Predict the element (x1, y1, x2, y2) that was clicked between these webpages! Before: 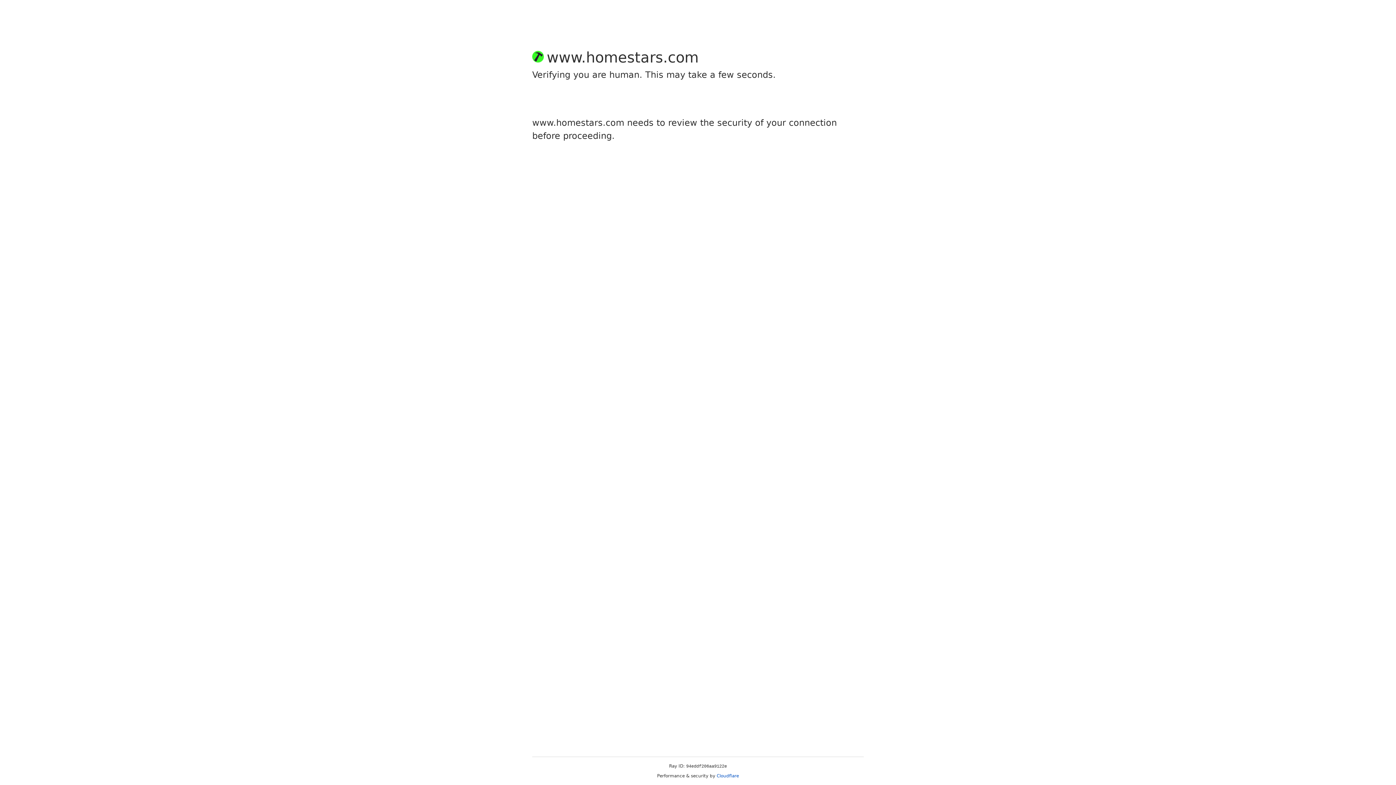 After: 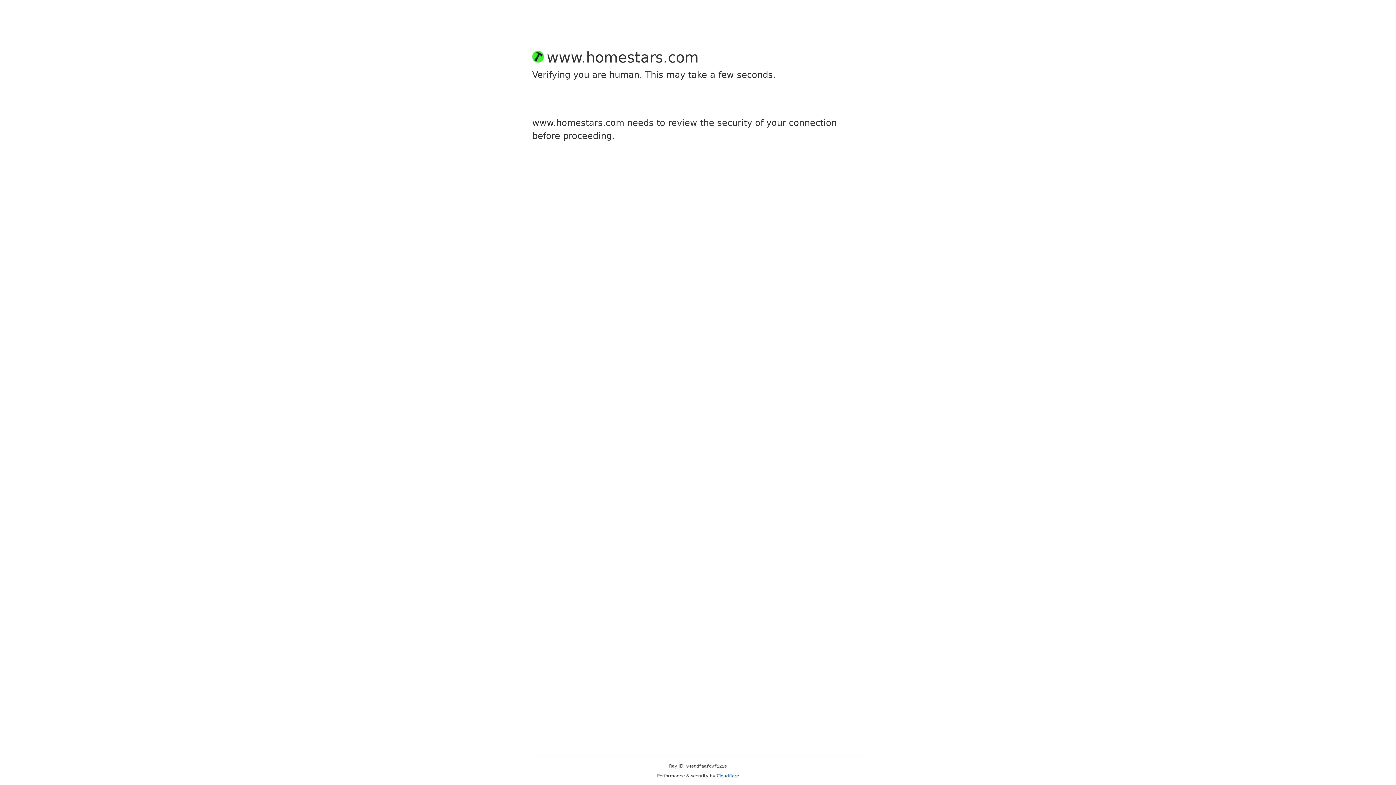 Action: bbox: (716, 773, 739, 778) label: Cloudflare